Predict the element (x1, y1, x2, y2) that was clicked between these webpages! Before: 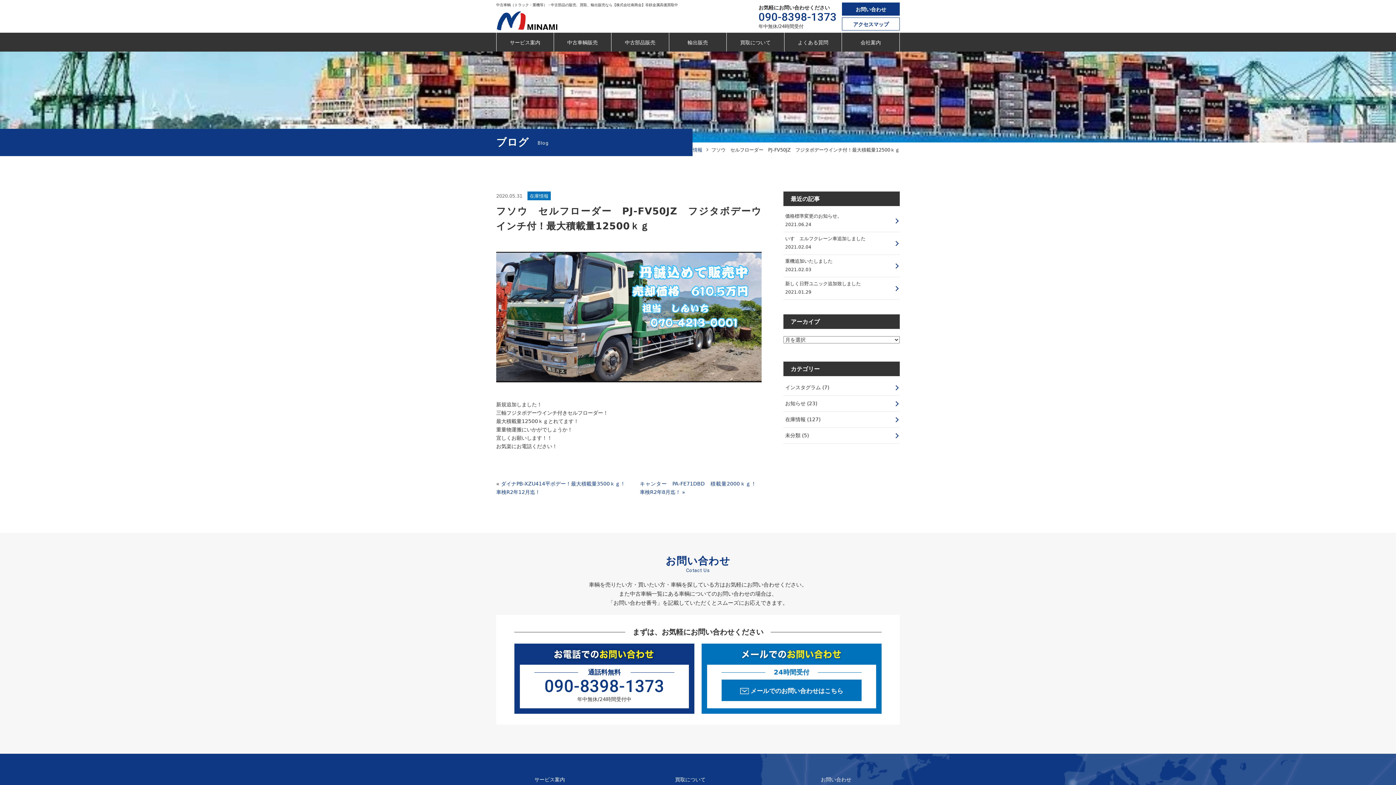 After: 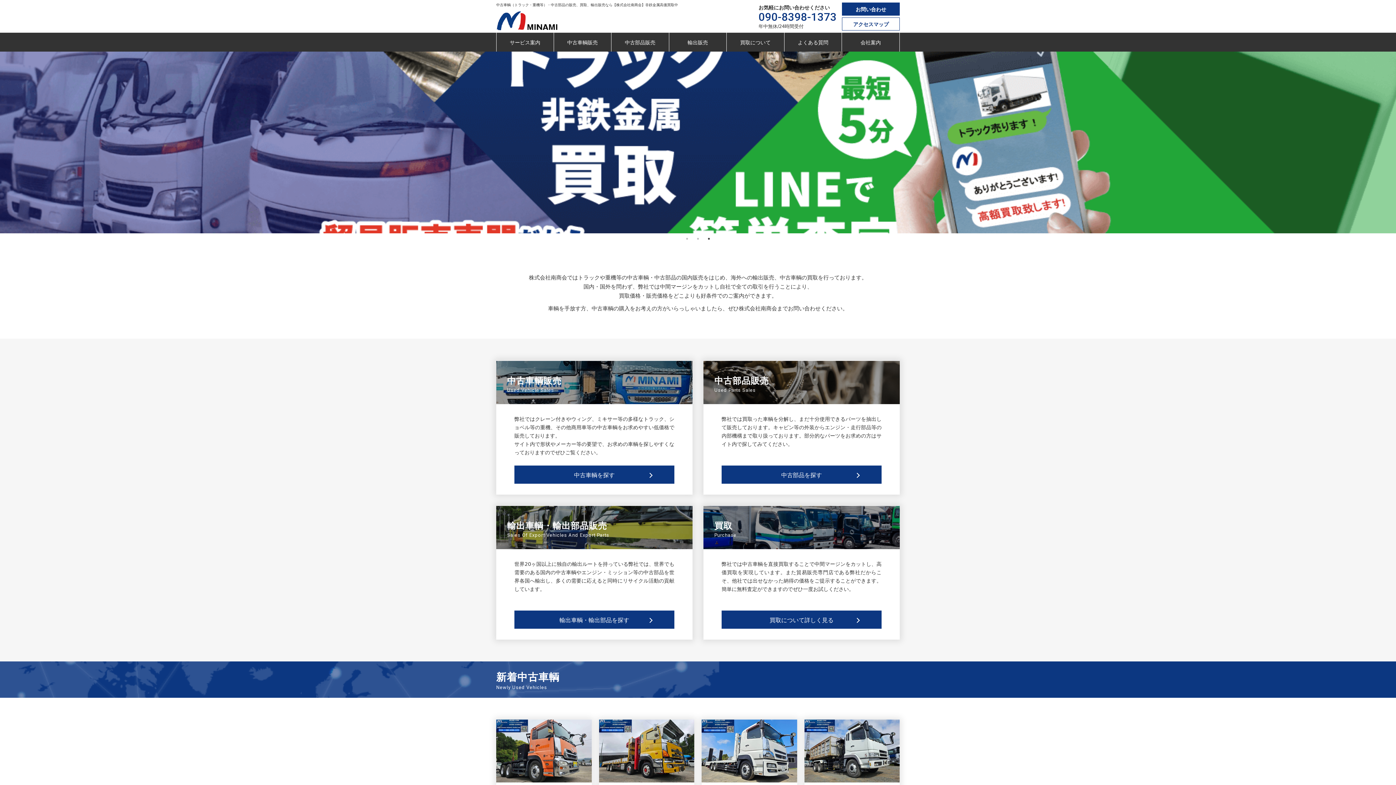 Action: bbox: (496, 22, 558, 28)